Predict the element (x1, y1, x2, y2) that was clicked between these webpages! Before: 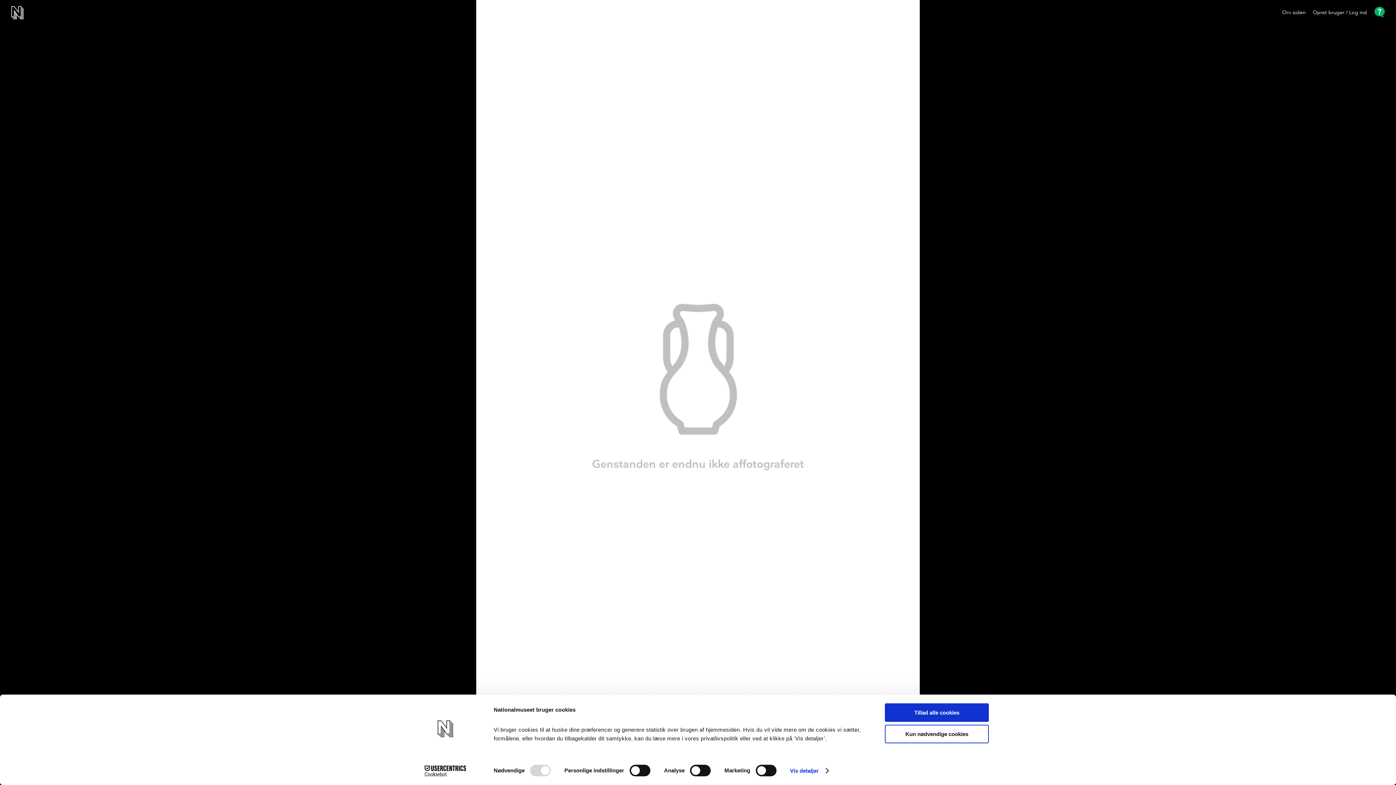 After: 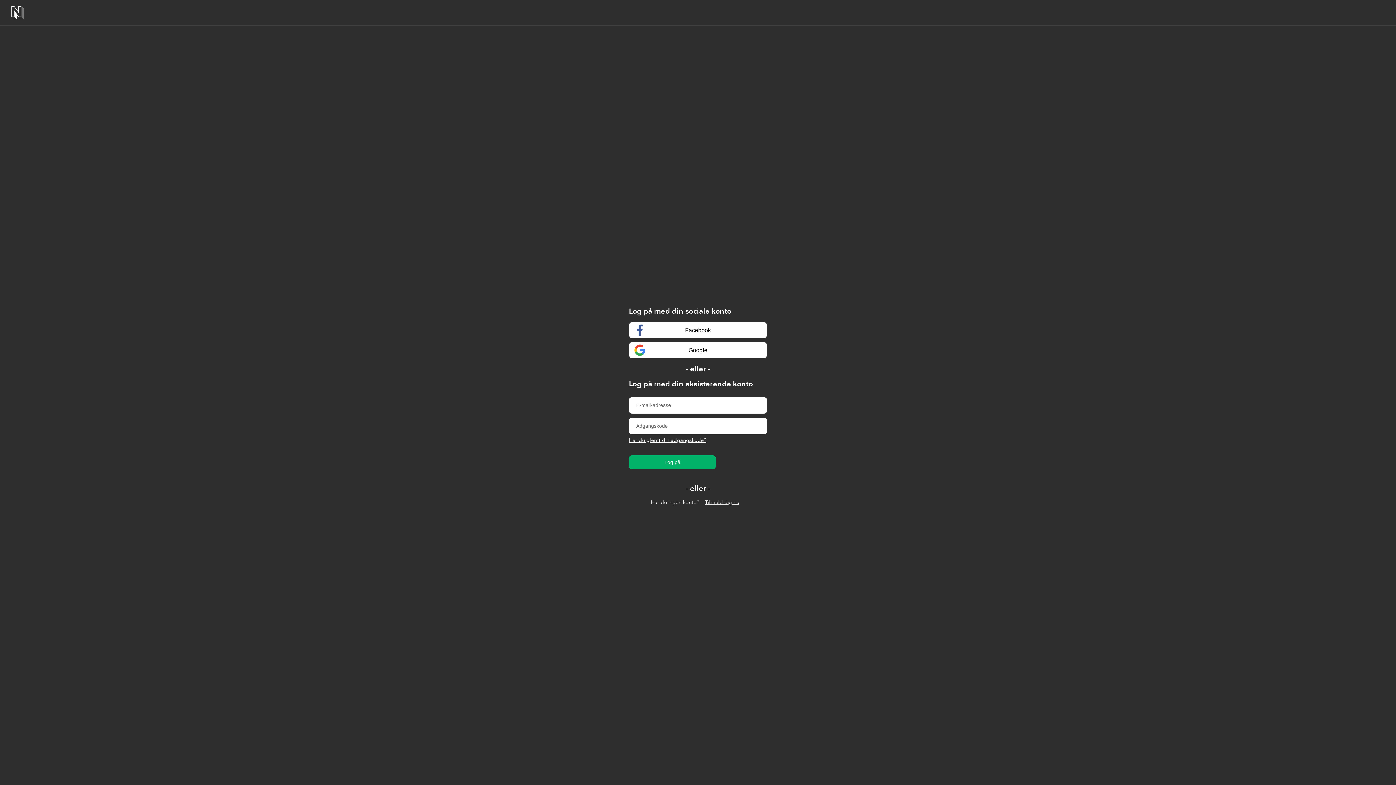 Action: bbox: (1313, 9, 1367, 15) label: Opret bruger / Log ind